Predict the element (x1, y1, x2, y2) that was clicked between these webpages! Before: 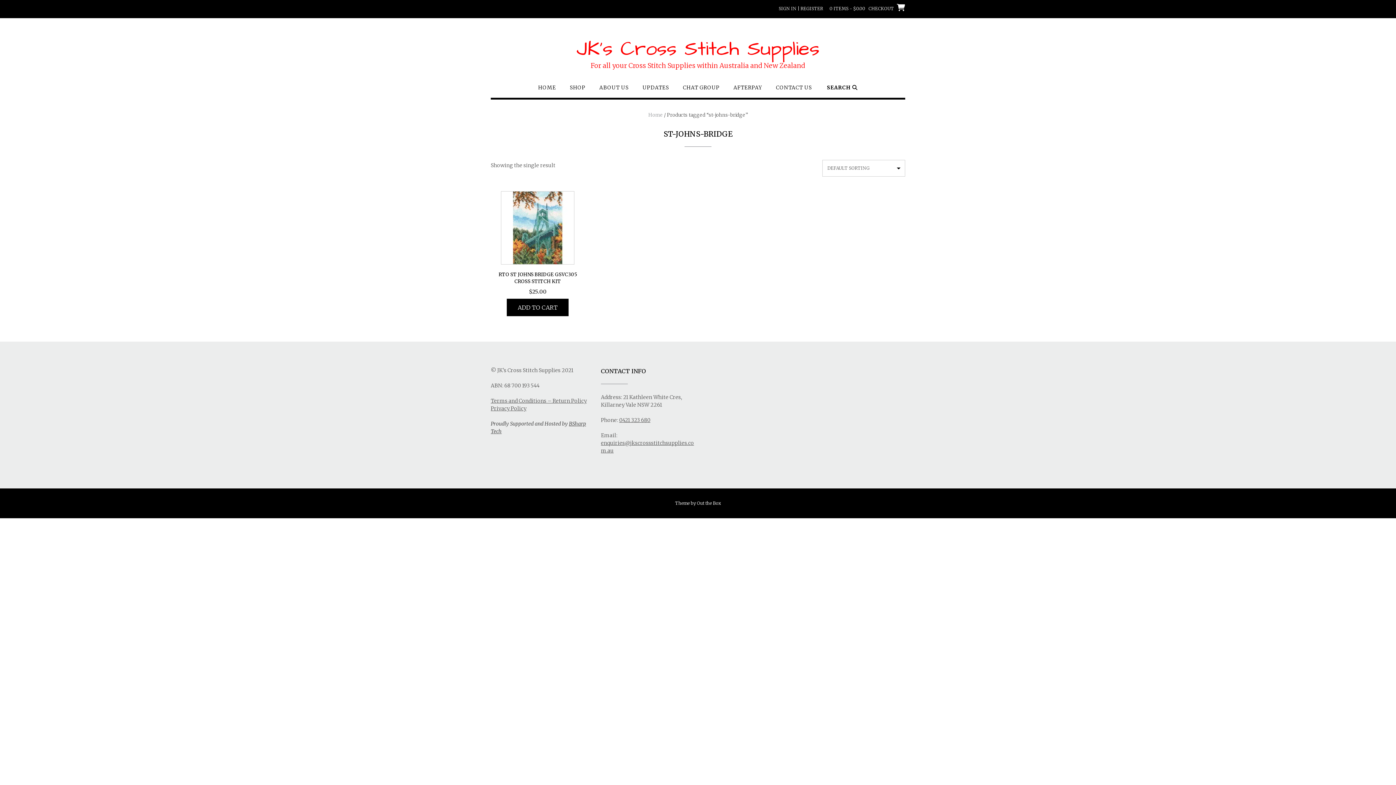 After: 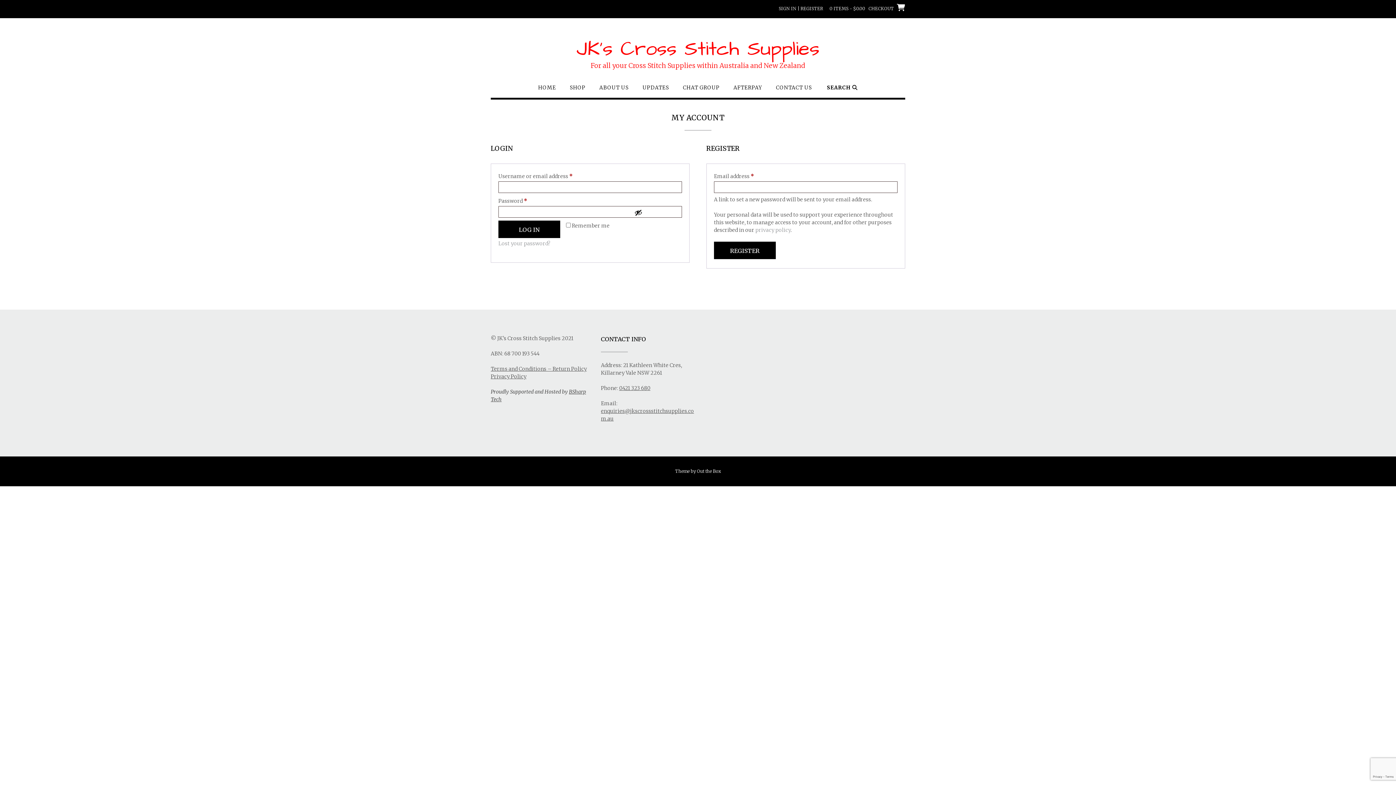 Action: bbox: (778, 0, 823, 11) label: SIGN IN | REGISTER